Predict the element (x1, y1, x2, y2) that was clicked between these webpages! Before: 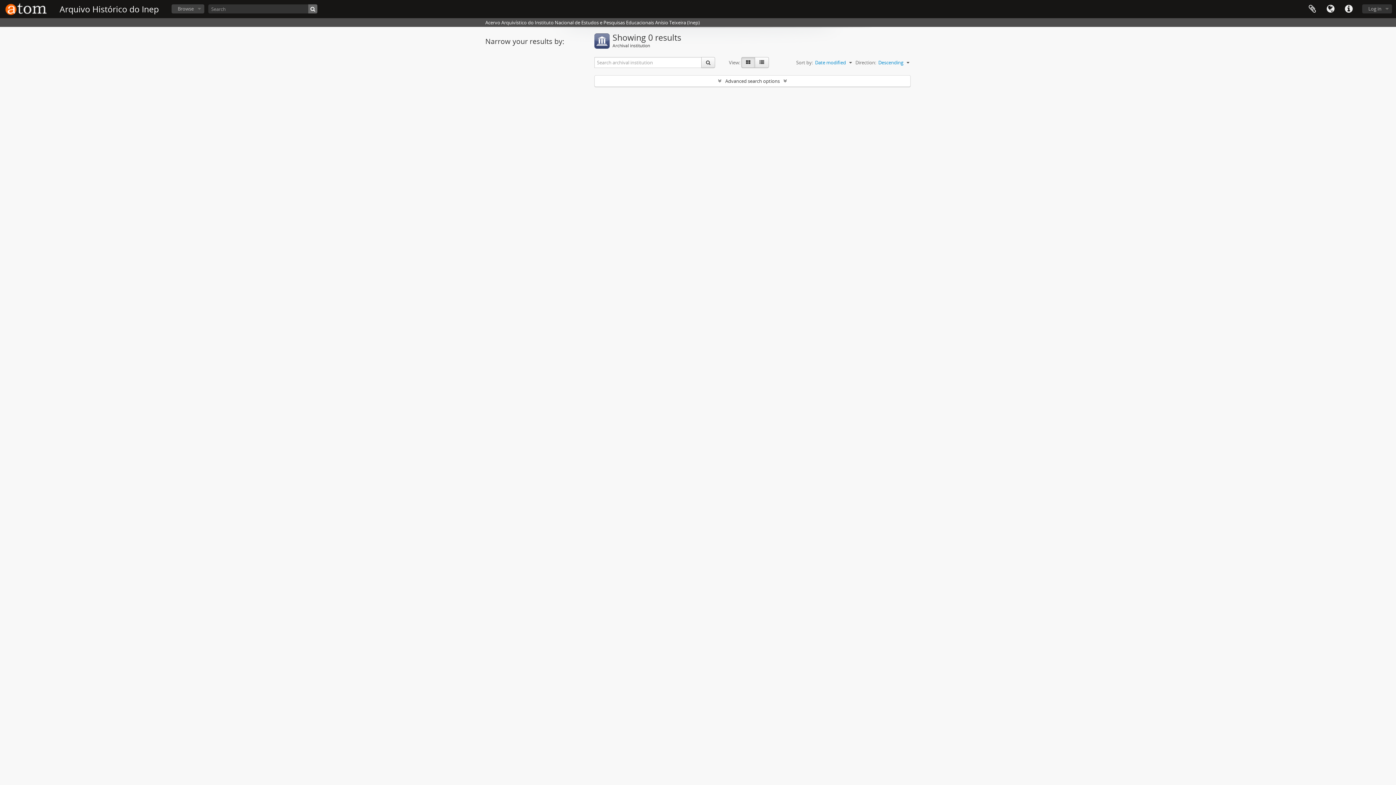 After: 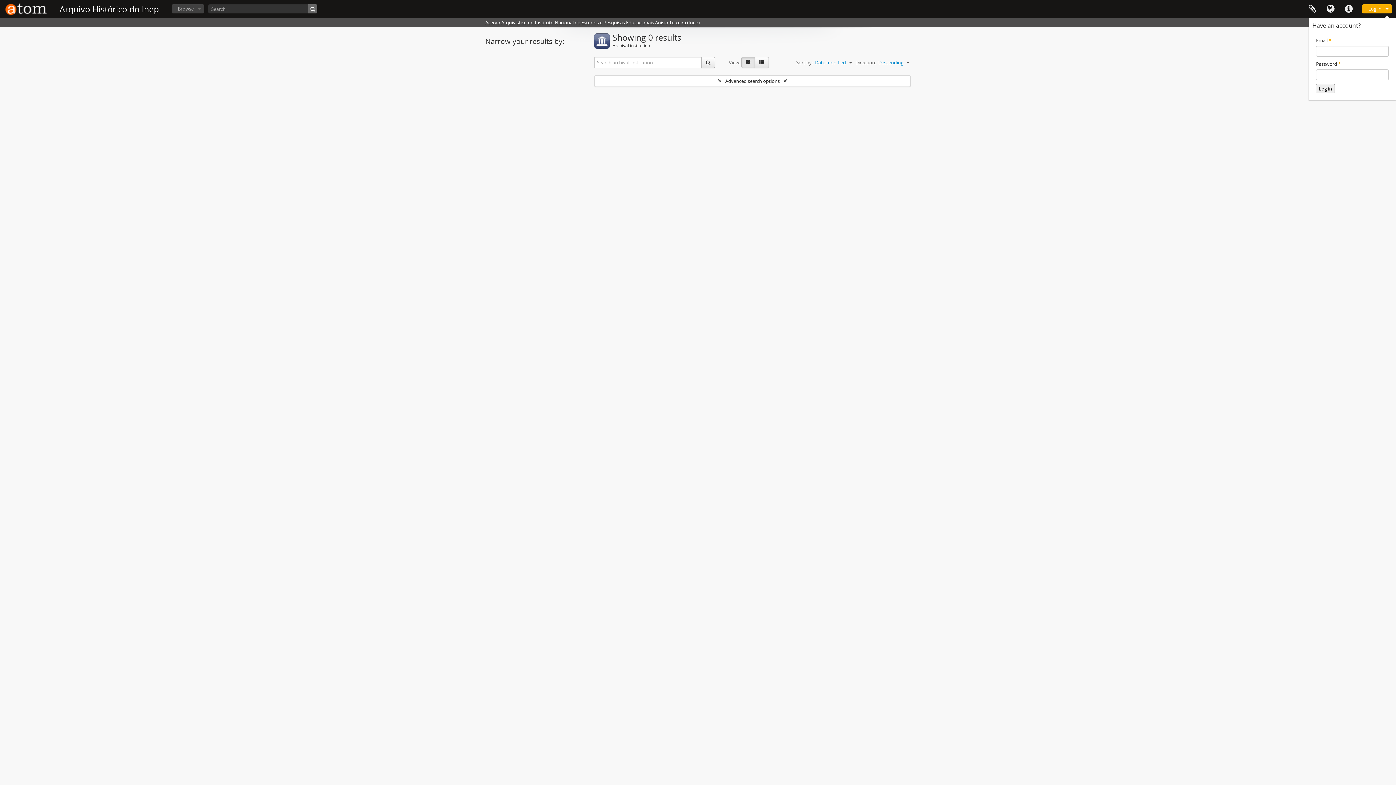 Action: label: Log in bbox: (1362, 4, 1392, 13)